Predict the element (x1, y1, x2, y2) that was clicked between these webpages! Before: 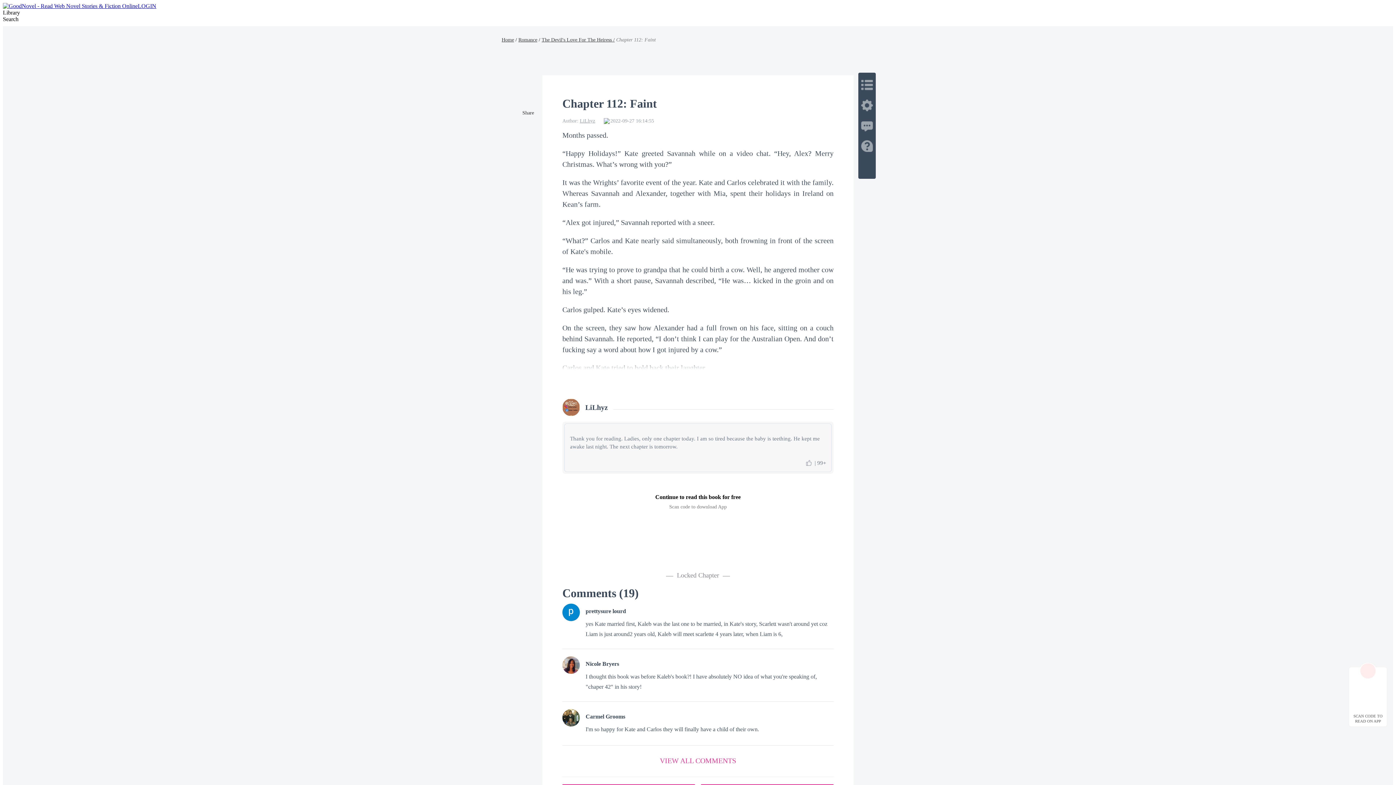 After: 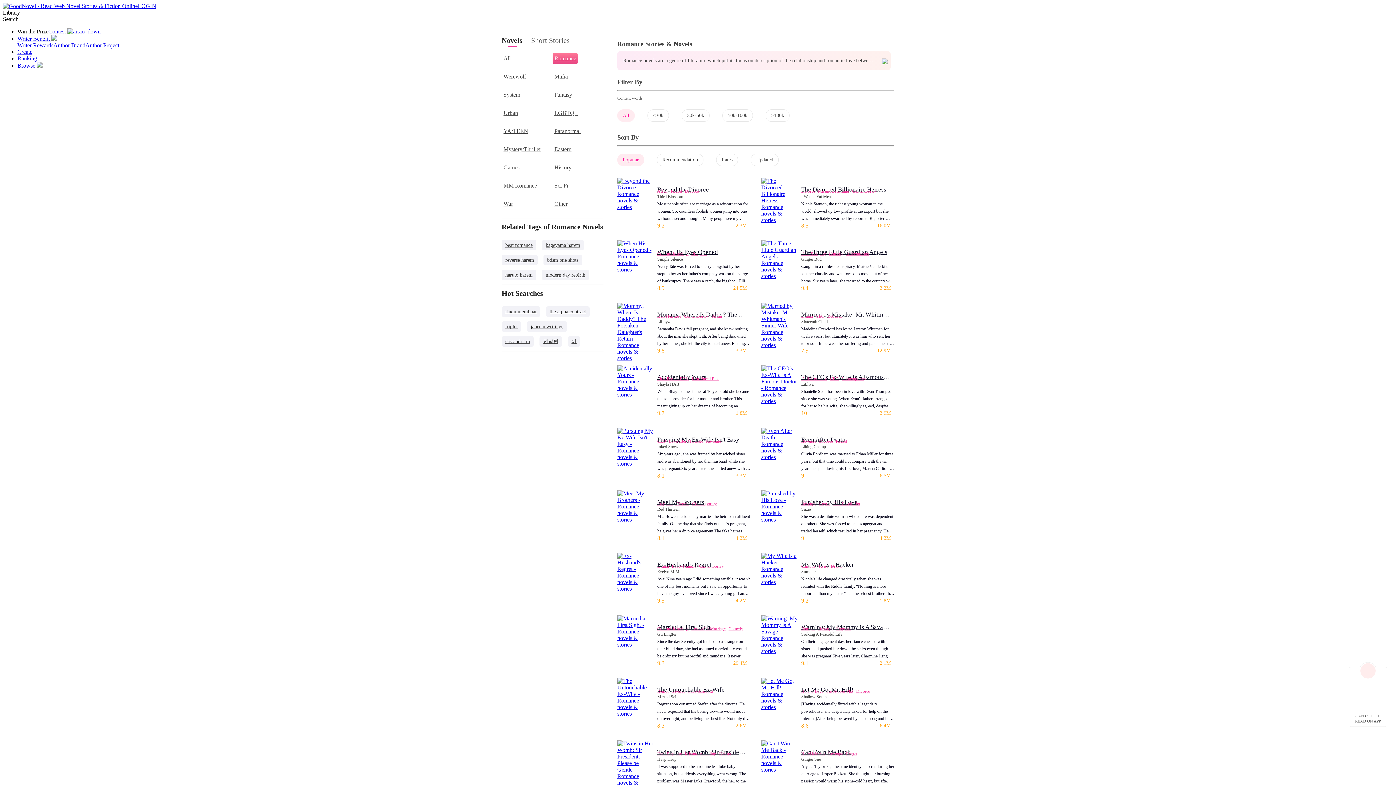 Action: label: Romance bbox: (518, 37, 537, 42)